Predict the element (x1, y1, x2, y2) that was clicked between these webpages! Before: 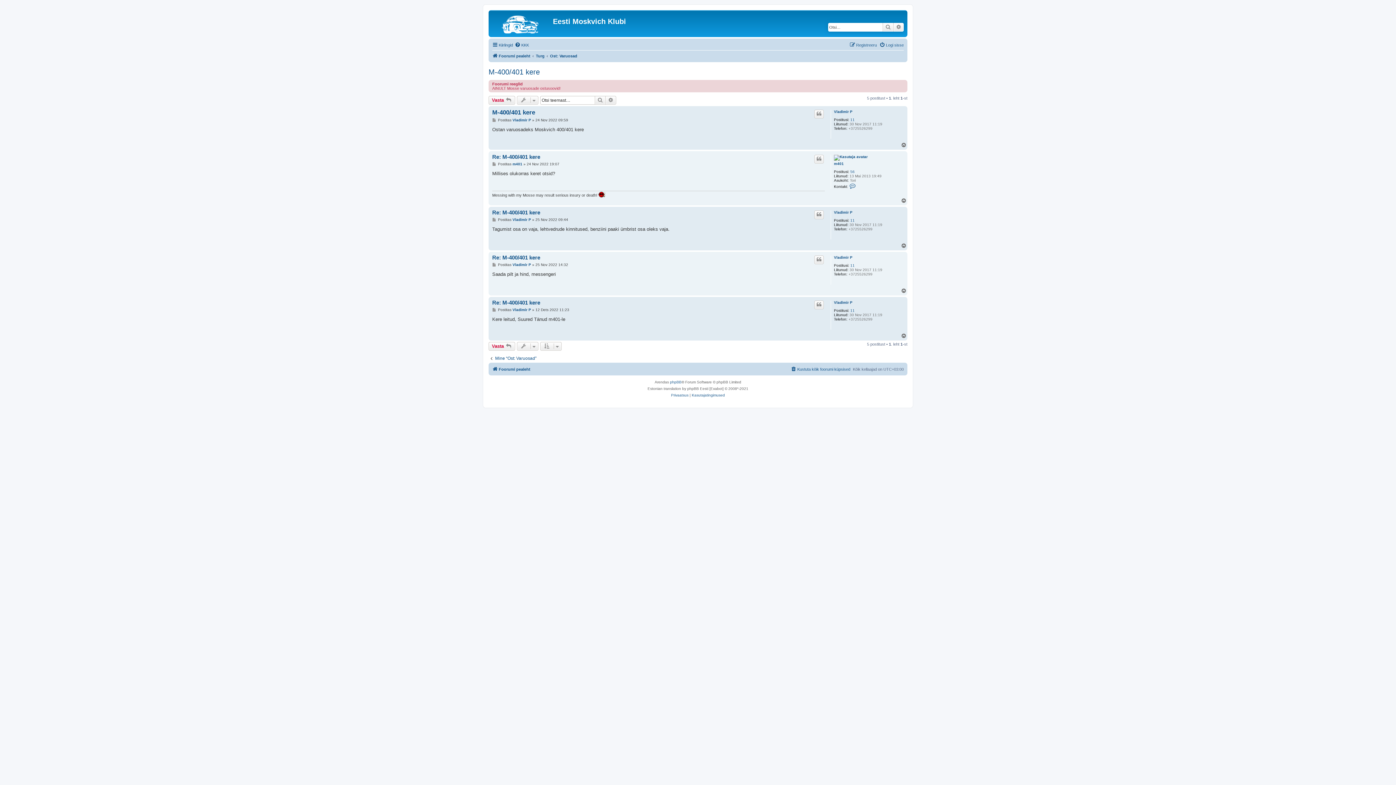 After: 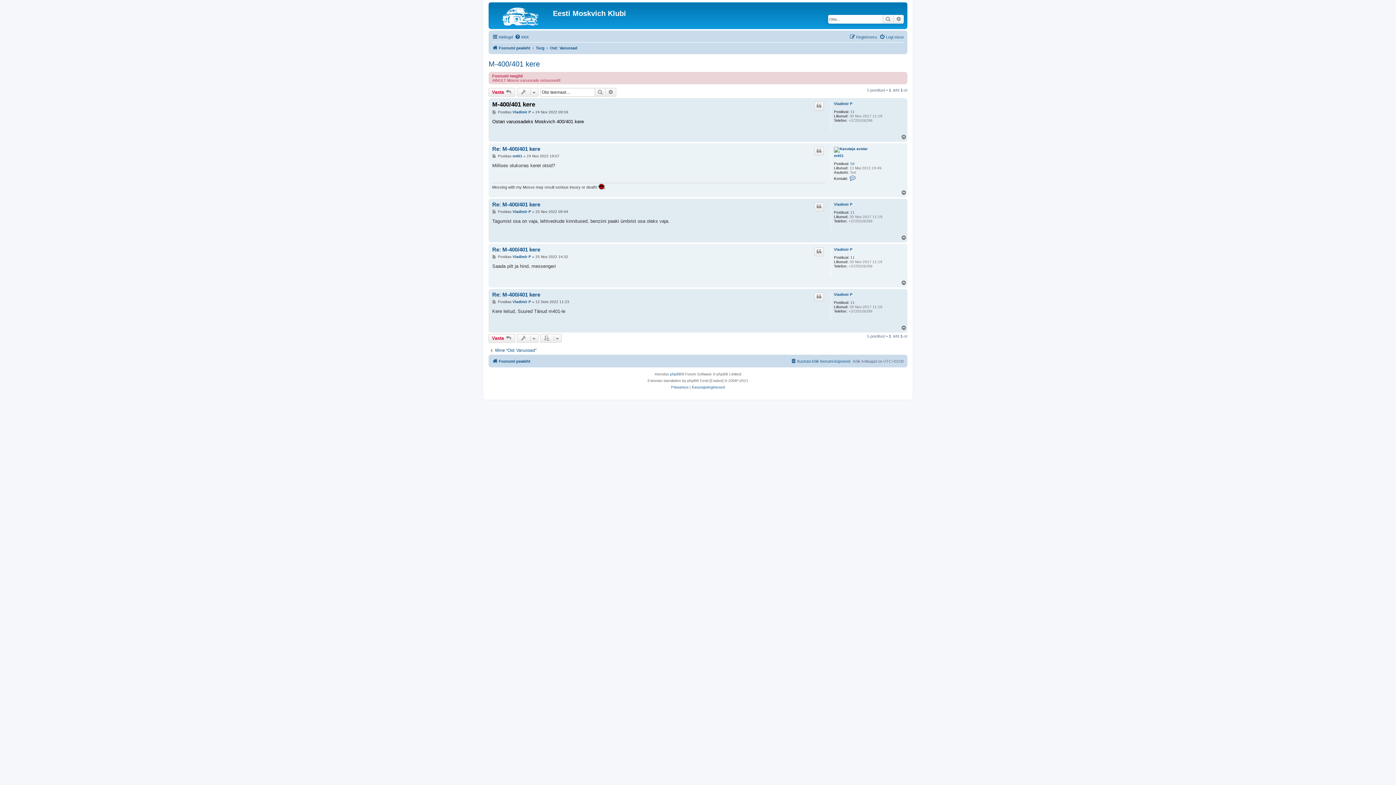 Action: bbox: (492, 118, 497, 122) label: Postitus